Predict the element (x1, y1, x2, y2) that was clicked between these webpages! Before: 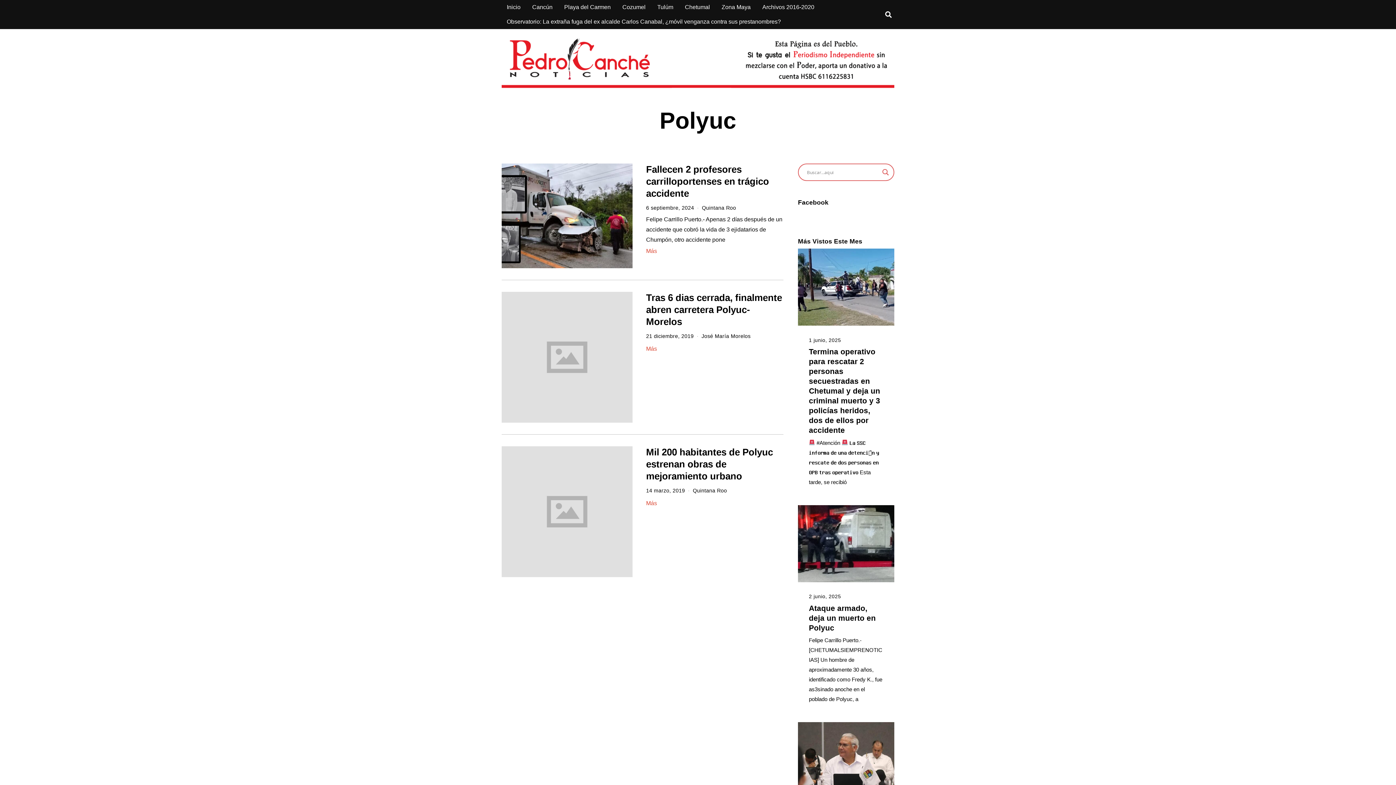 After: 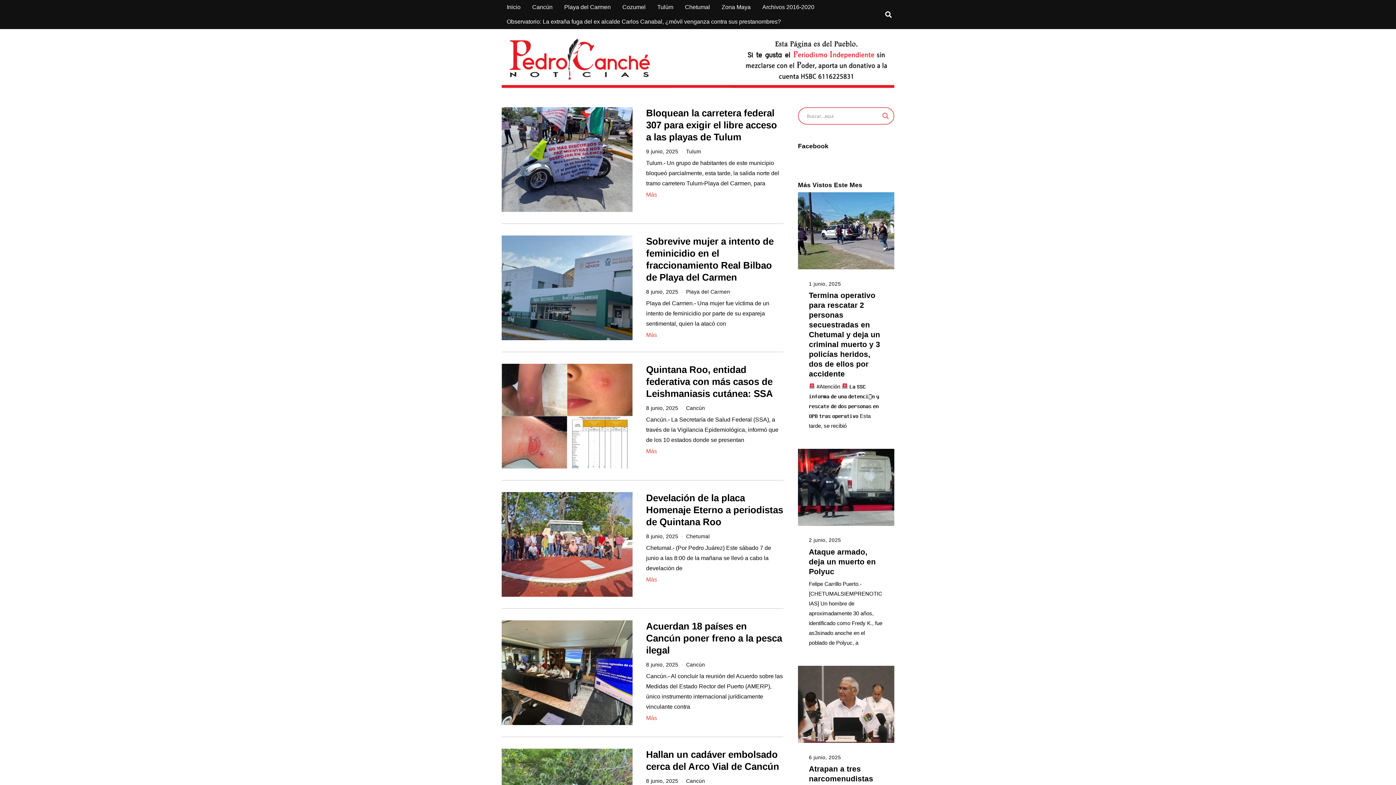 Action: bbox: (880, 167, 890, 177) label: Search magnifier